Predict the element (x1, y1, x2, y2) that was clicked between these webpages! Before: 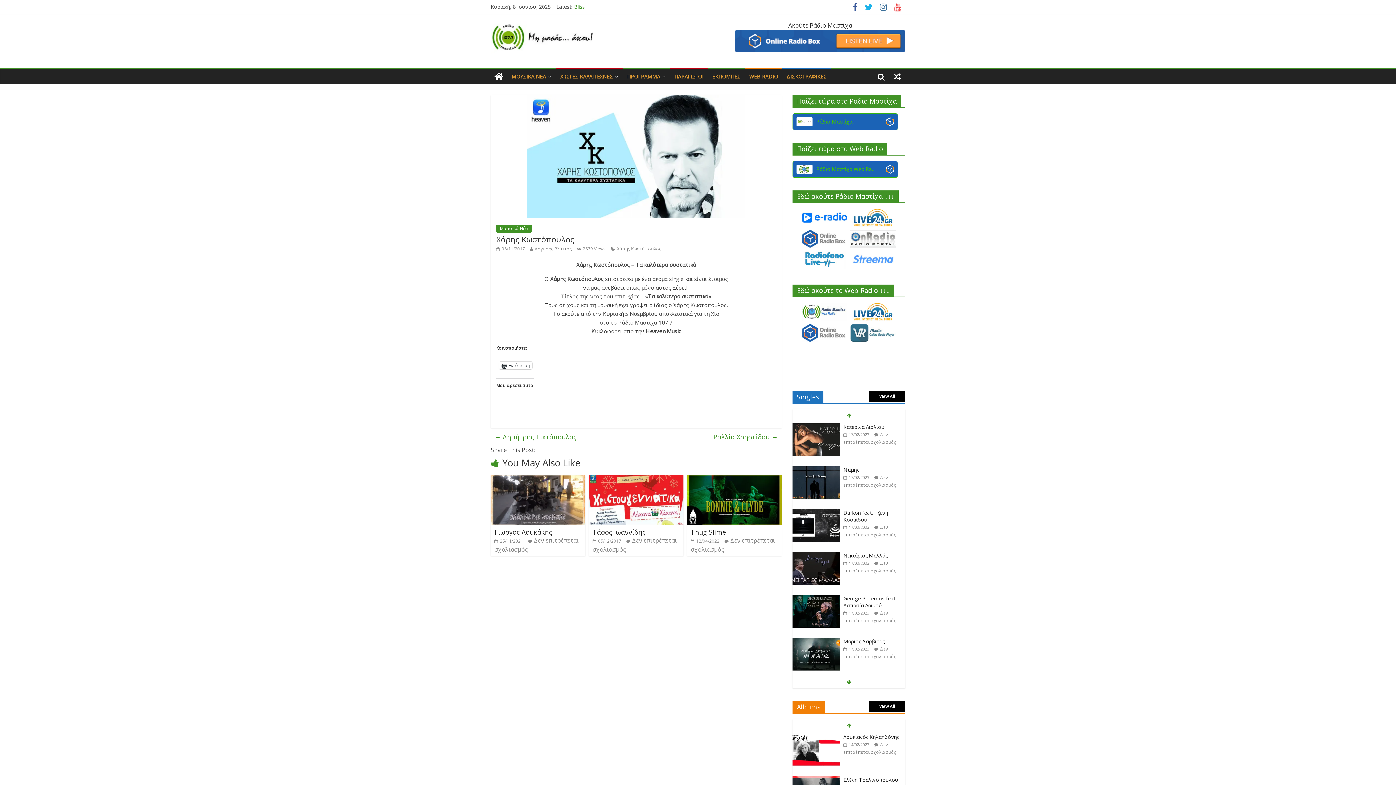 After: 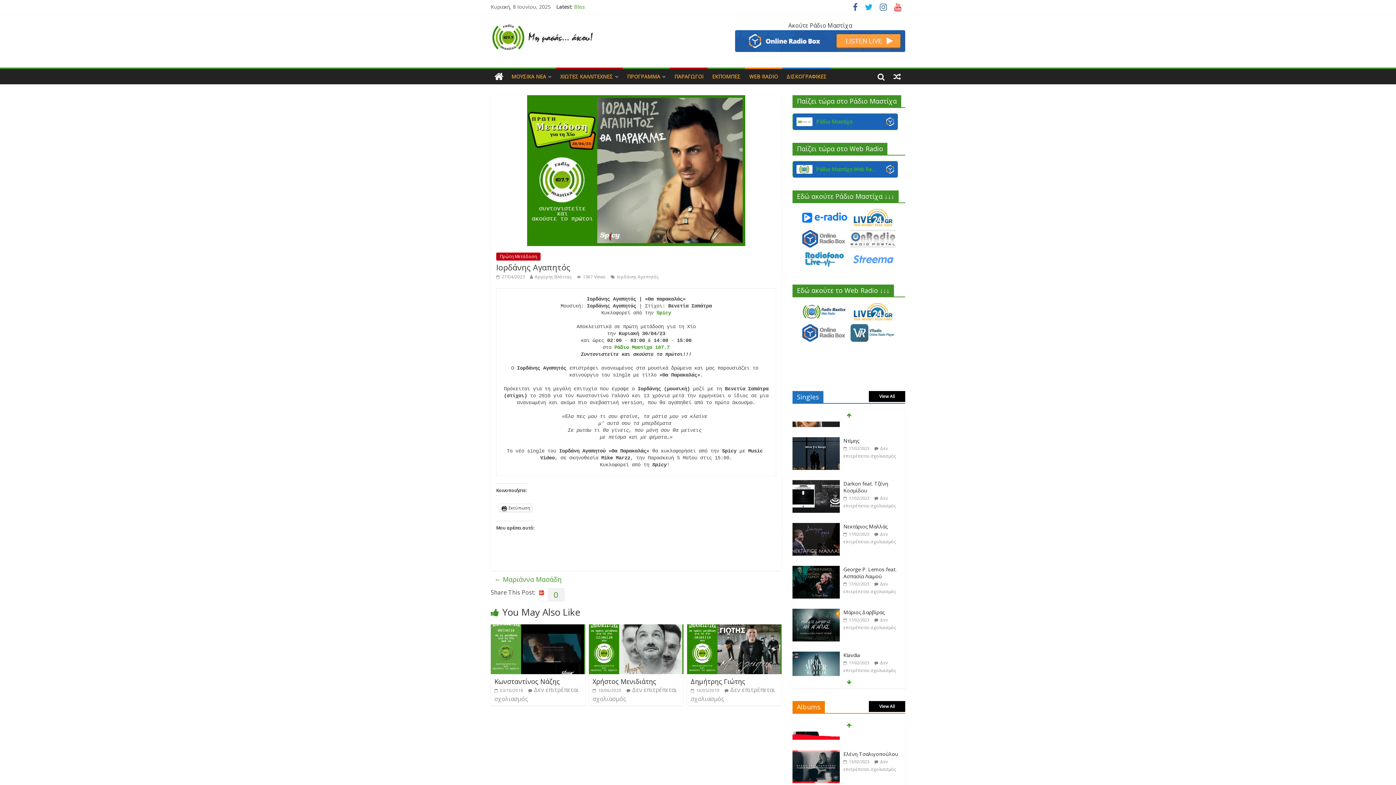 Action: bbox: (574, 3, 620, 10) label: Ιορδάνης Αγαπητός